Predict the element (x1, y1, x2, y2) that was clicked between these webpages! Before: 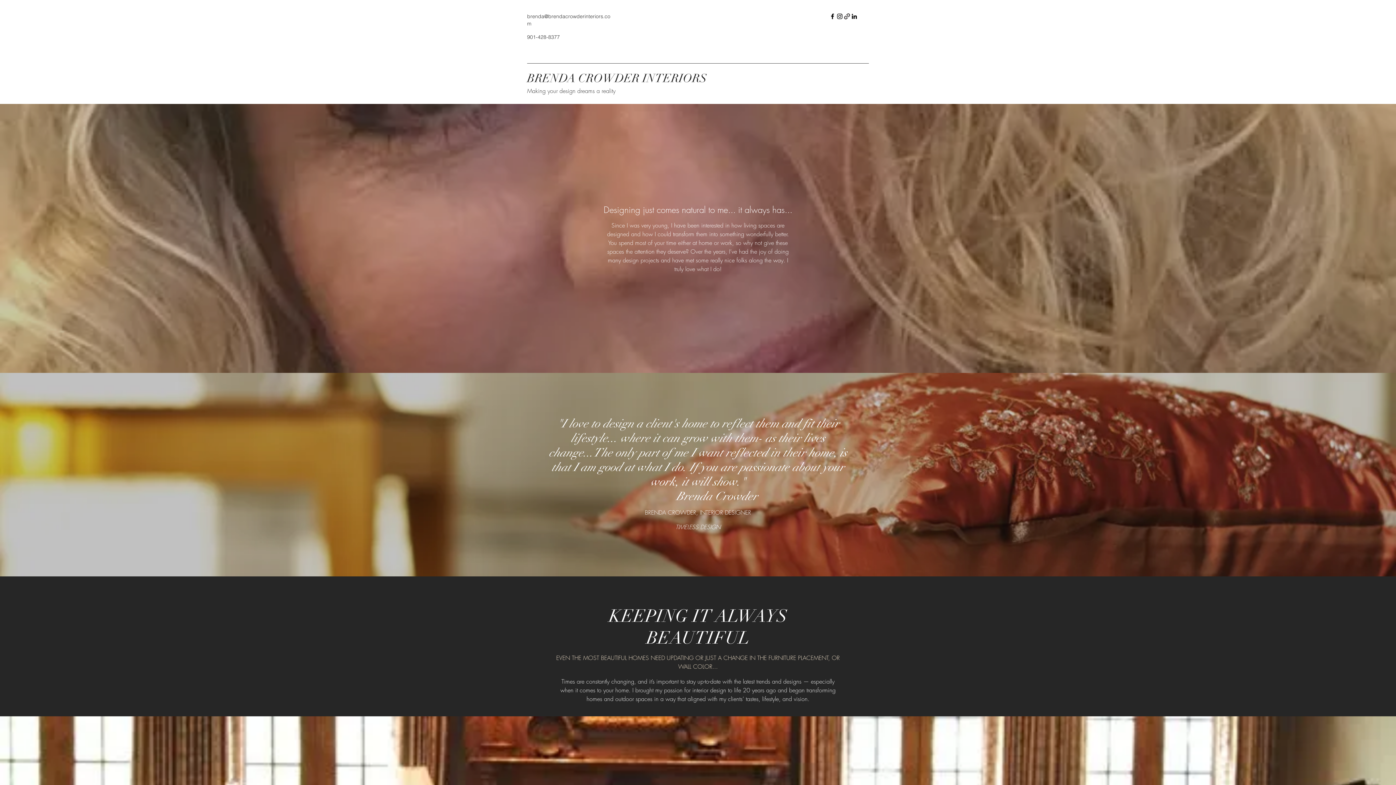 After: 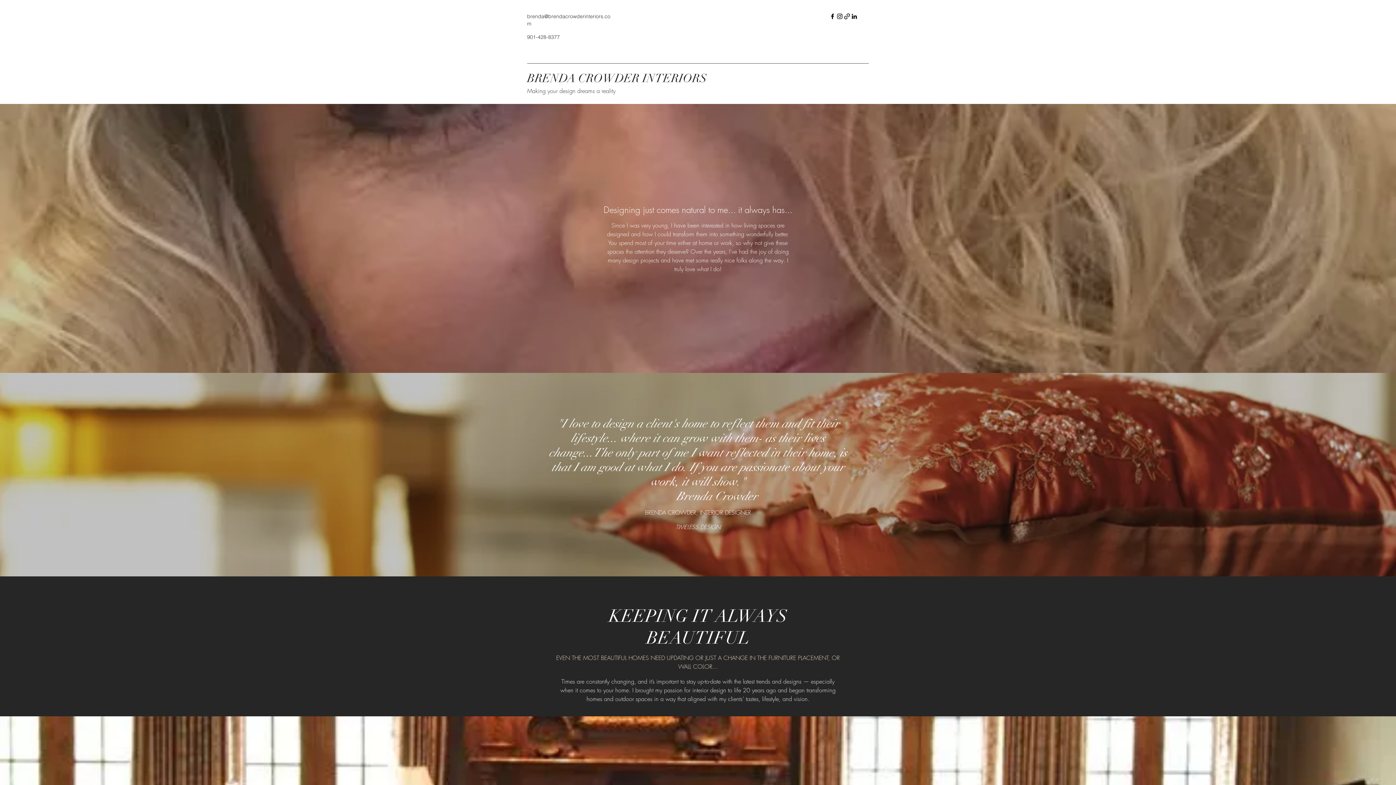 Action: label: LinkedIn bbox: (850, 12, 858, 20)